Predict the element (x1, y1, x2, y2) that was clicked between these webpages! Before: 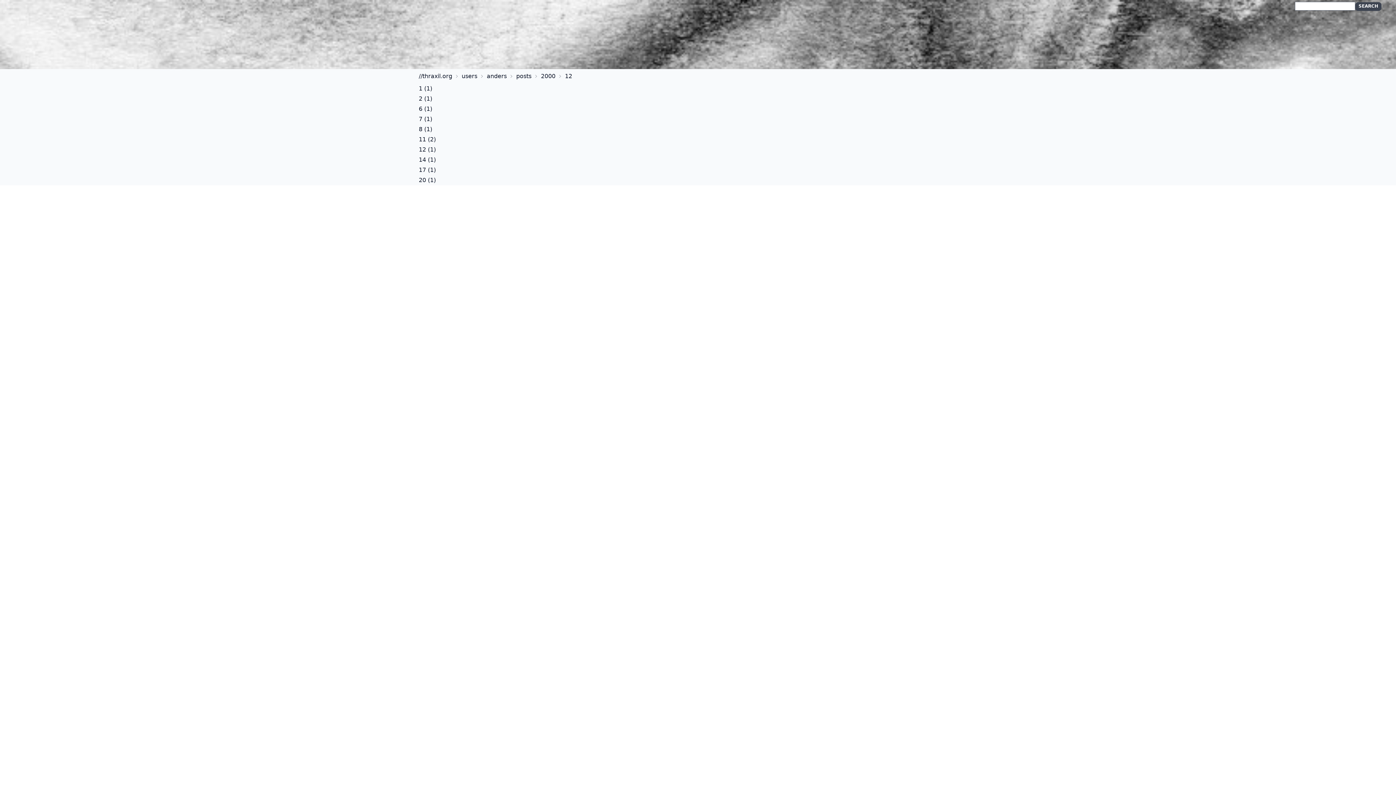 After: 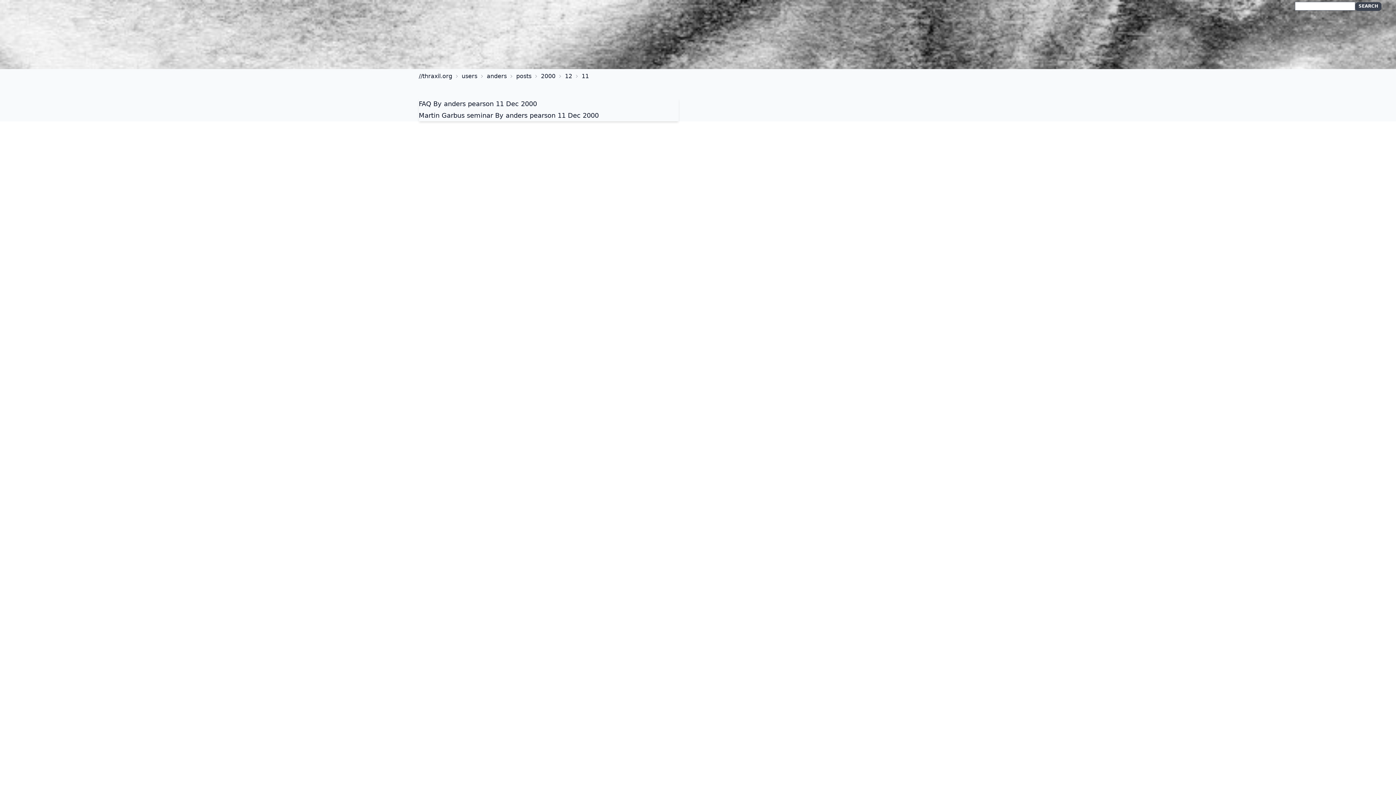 Action: bbox: (418, 135, 426, 142) label: 11